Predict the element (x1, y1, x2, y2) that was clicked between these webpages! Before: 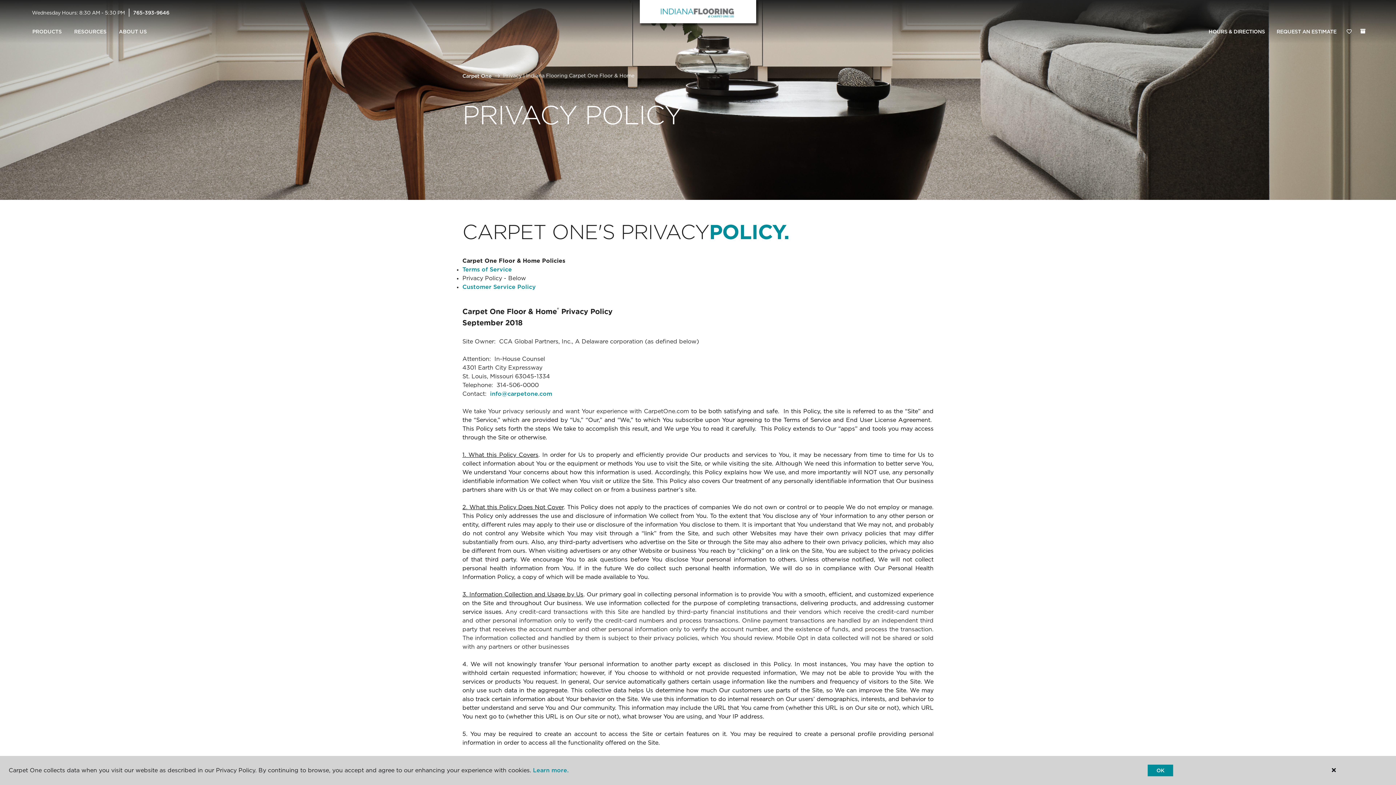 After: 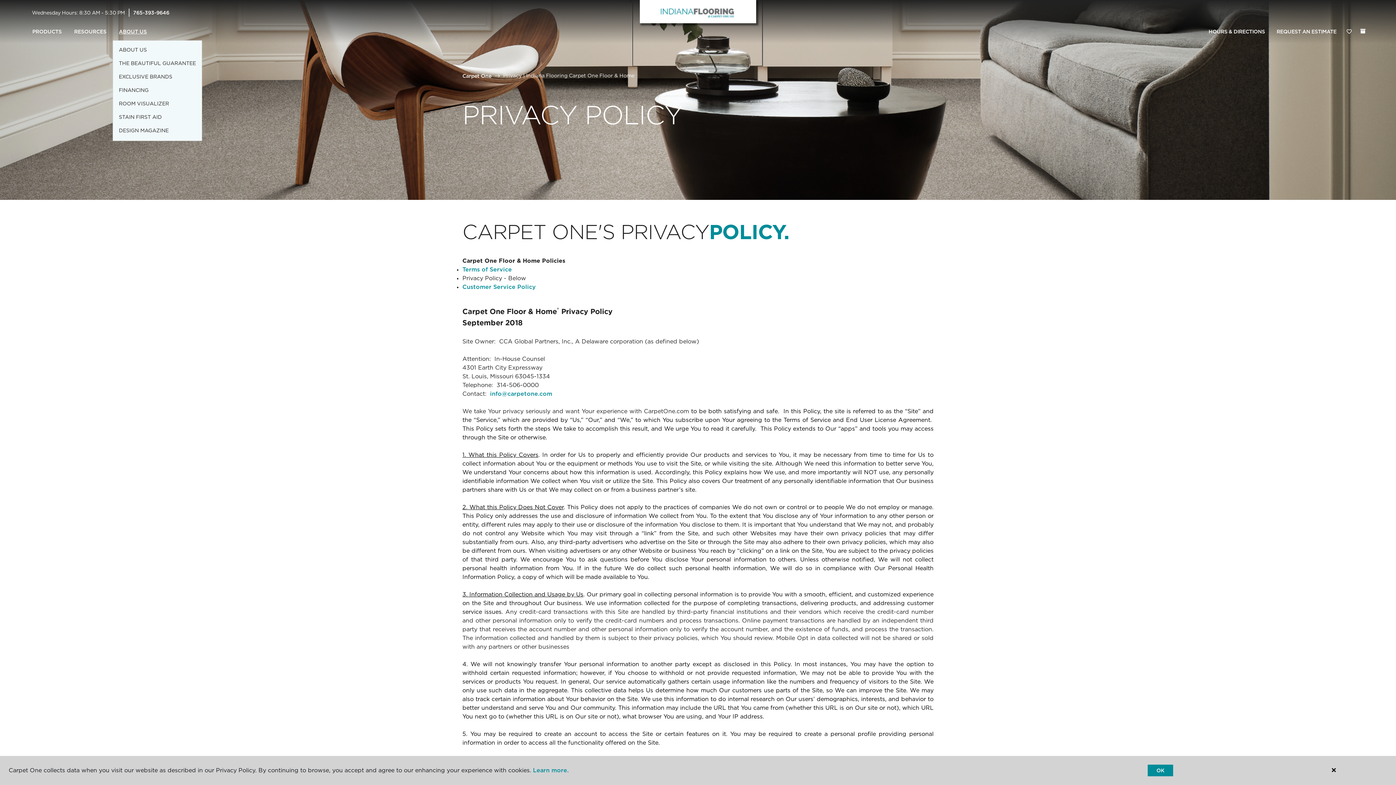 Action: label: ABOUT US bbox: (112, 23, 153, 40)